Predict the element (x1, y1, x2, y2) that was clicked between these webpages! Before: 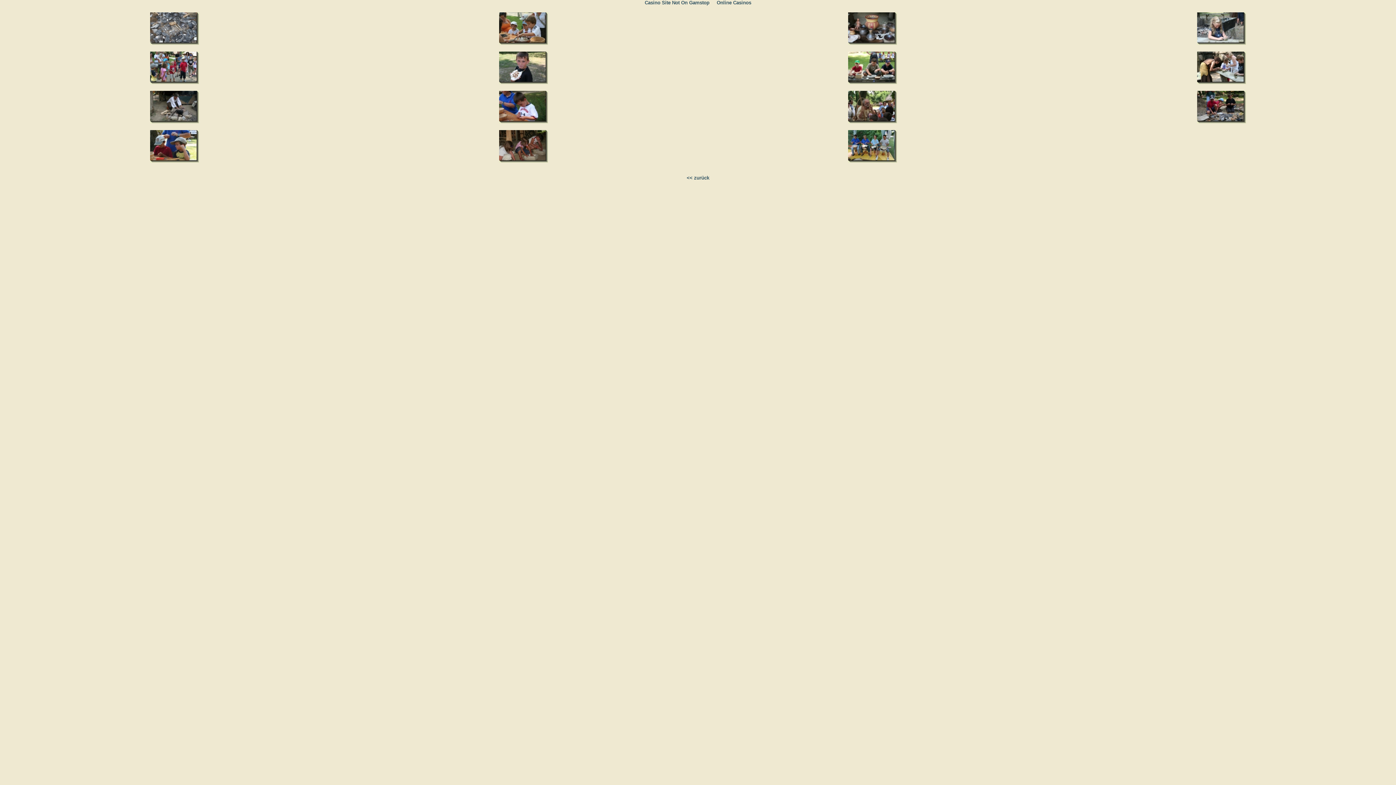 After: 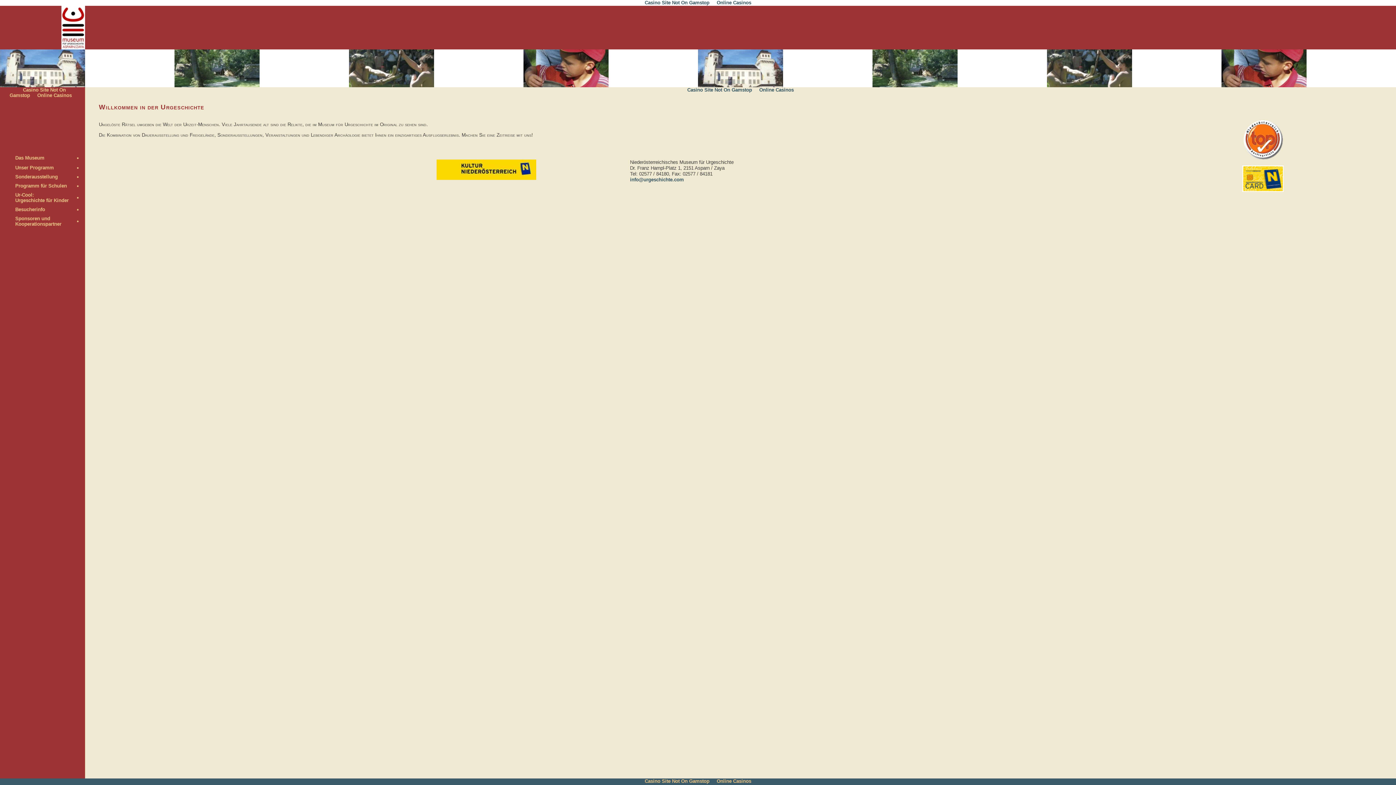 Action: bbox: (848, 80, 897, 85)